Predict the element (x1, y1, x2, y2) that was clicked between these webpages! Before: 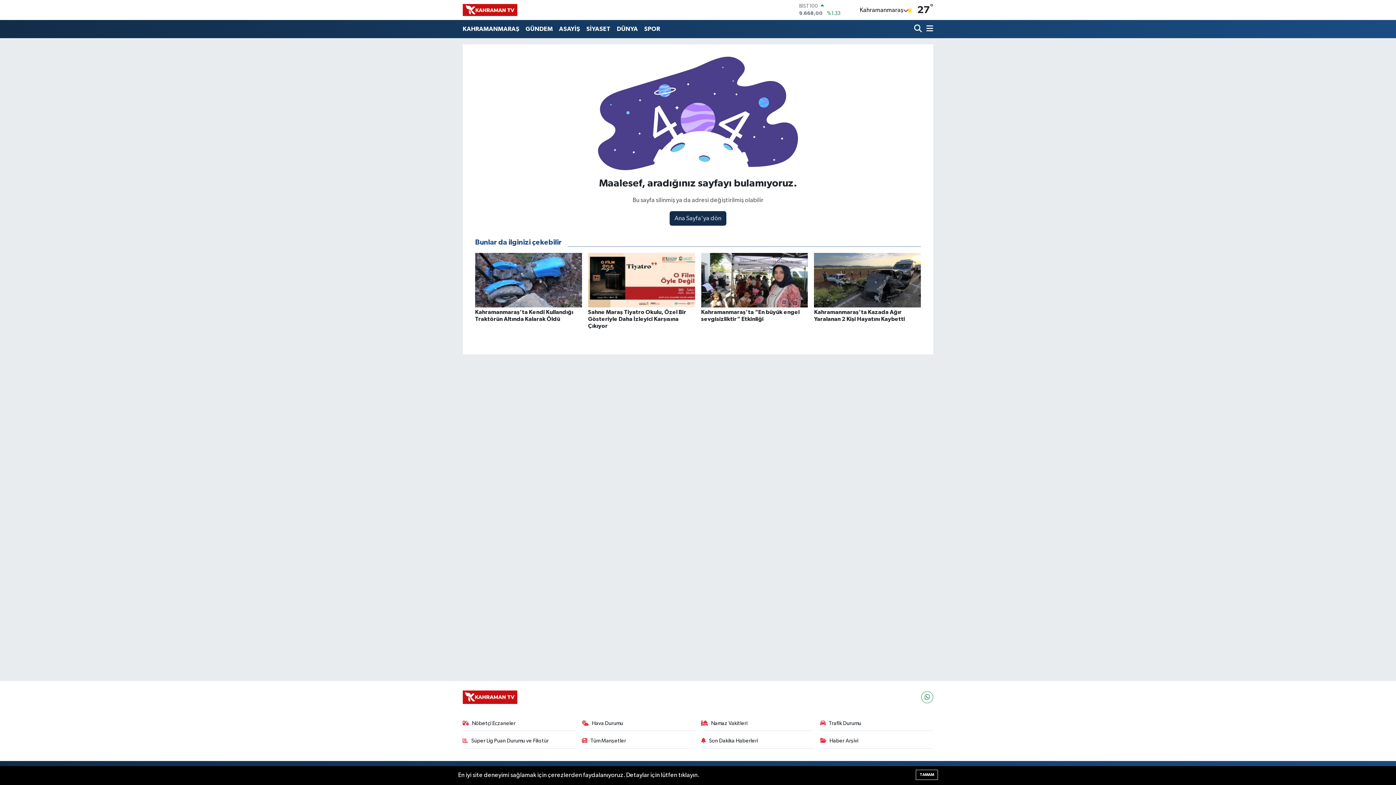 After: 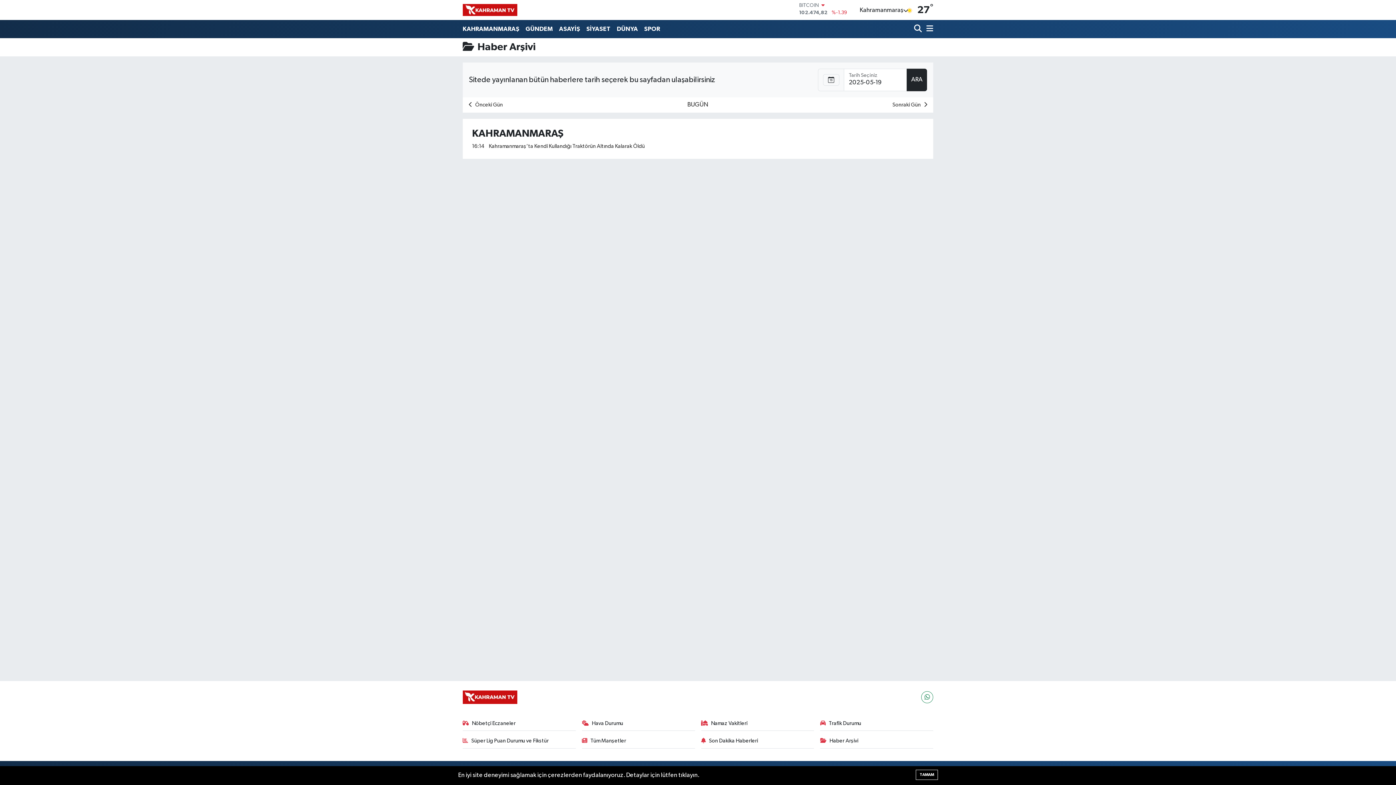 Action: label: Haber Arşivi bbox: (820, 737, 933, 748)